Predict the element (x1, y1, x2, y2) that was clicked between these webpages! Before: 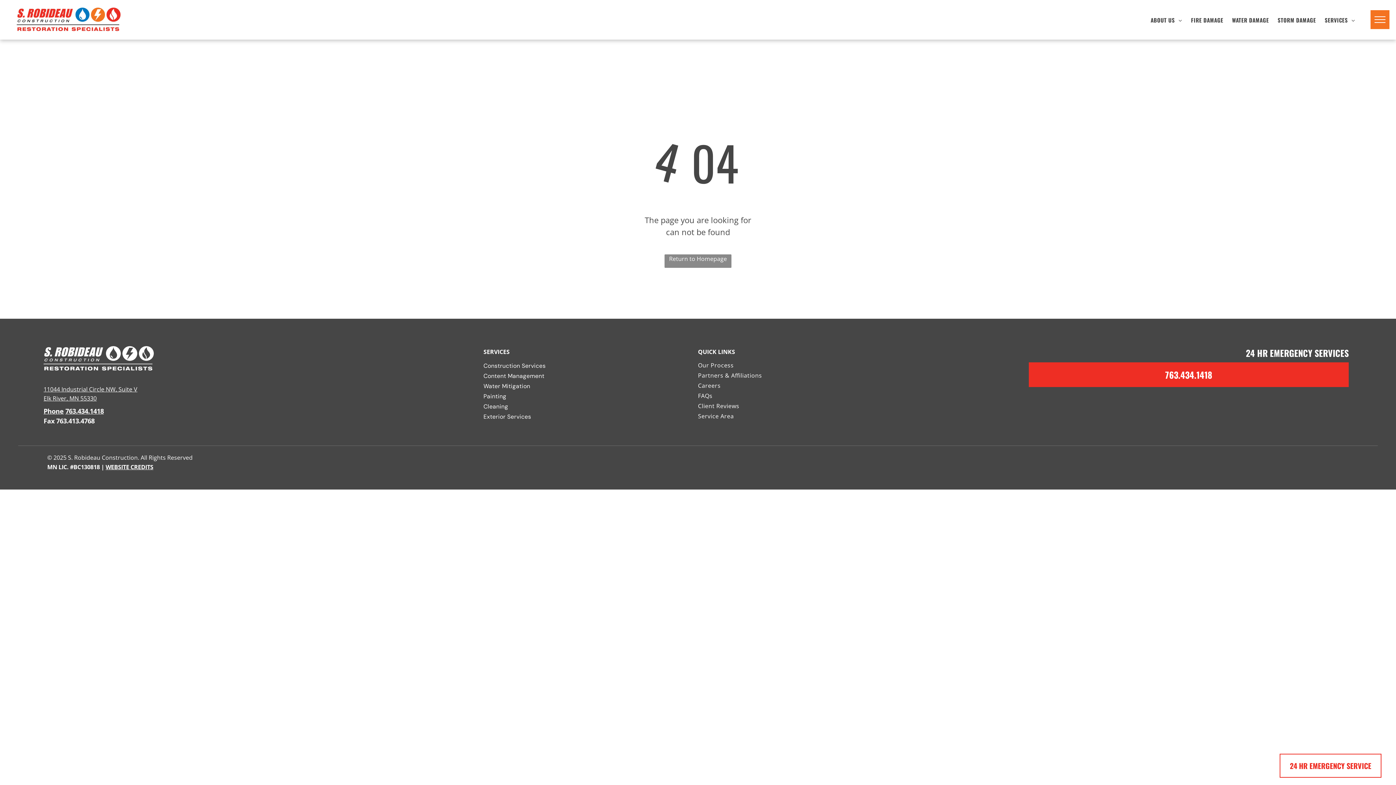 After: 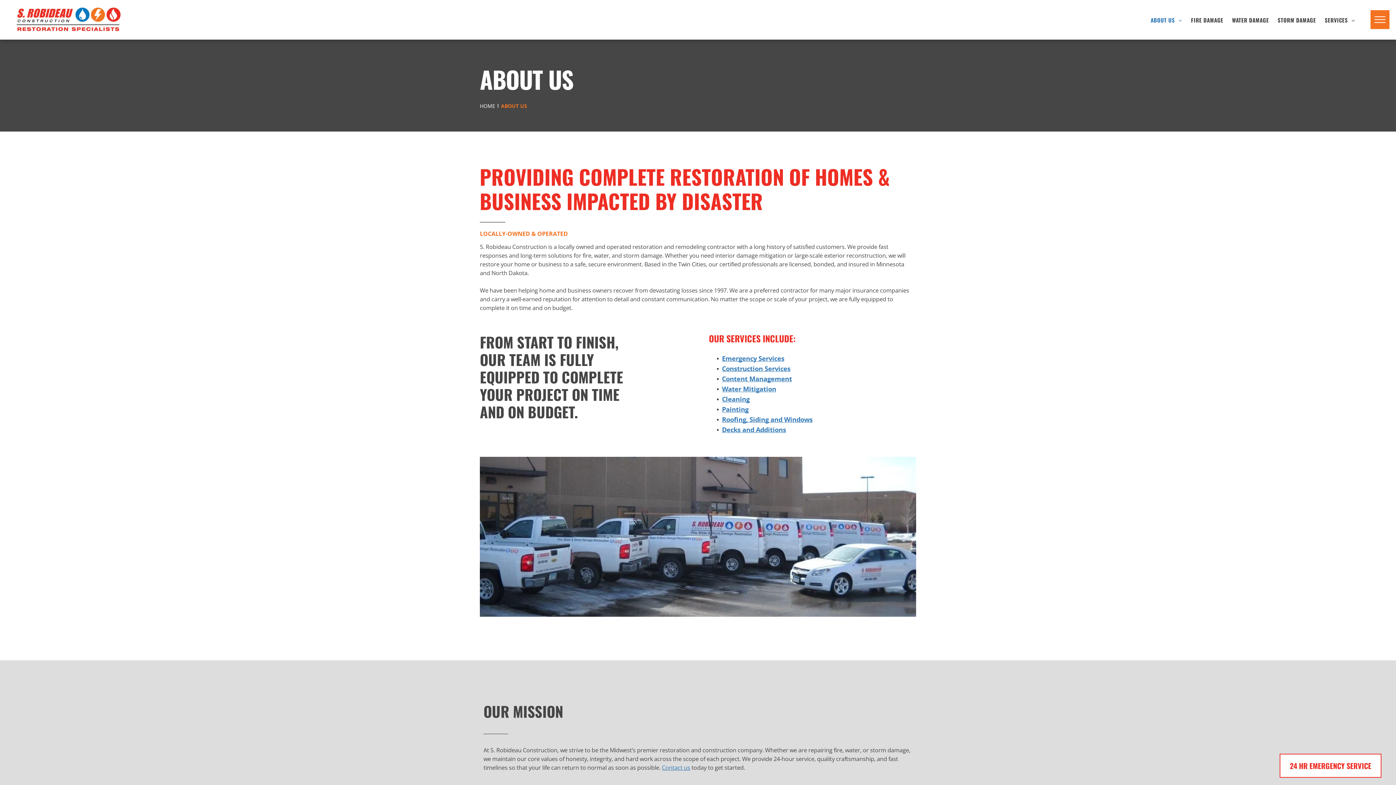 Action: label: ABOUT US bbox: (1146, 14, 1186, 25)